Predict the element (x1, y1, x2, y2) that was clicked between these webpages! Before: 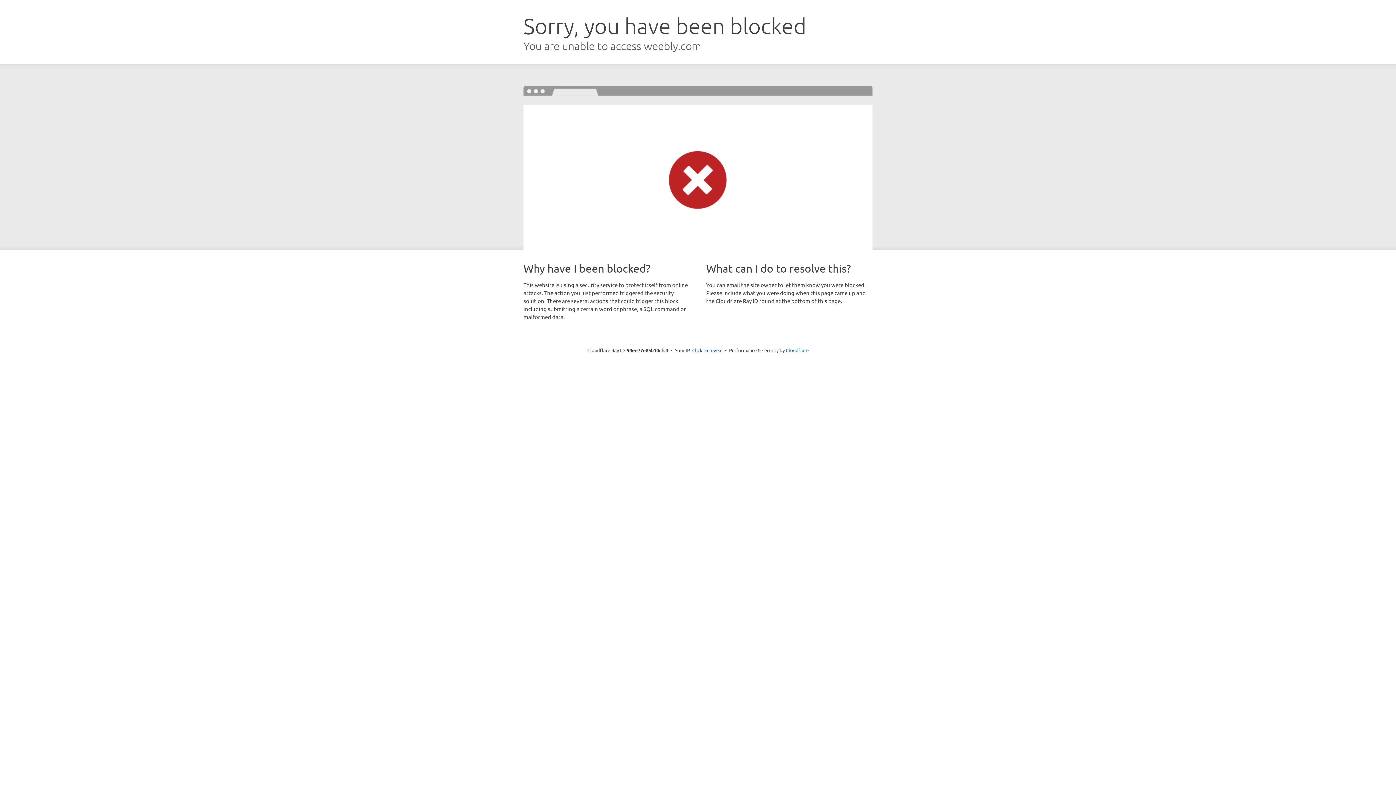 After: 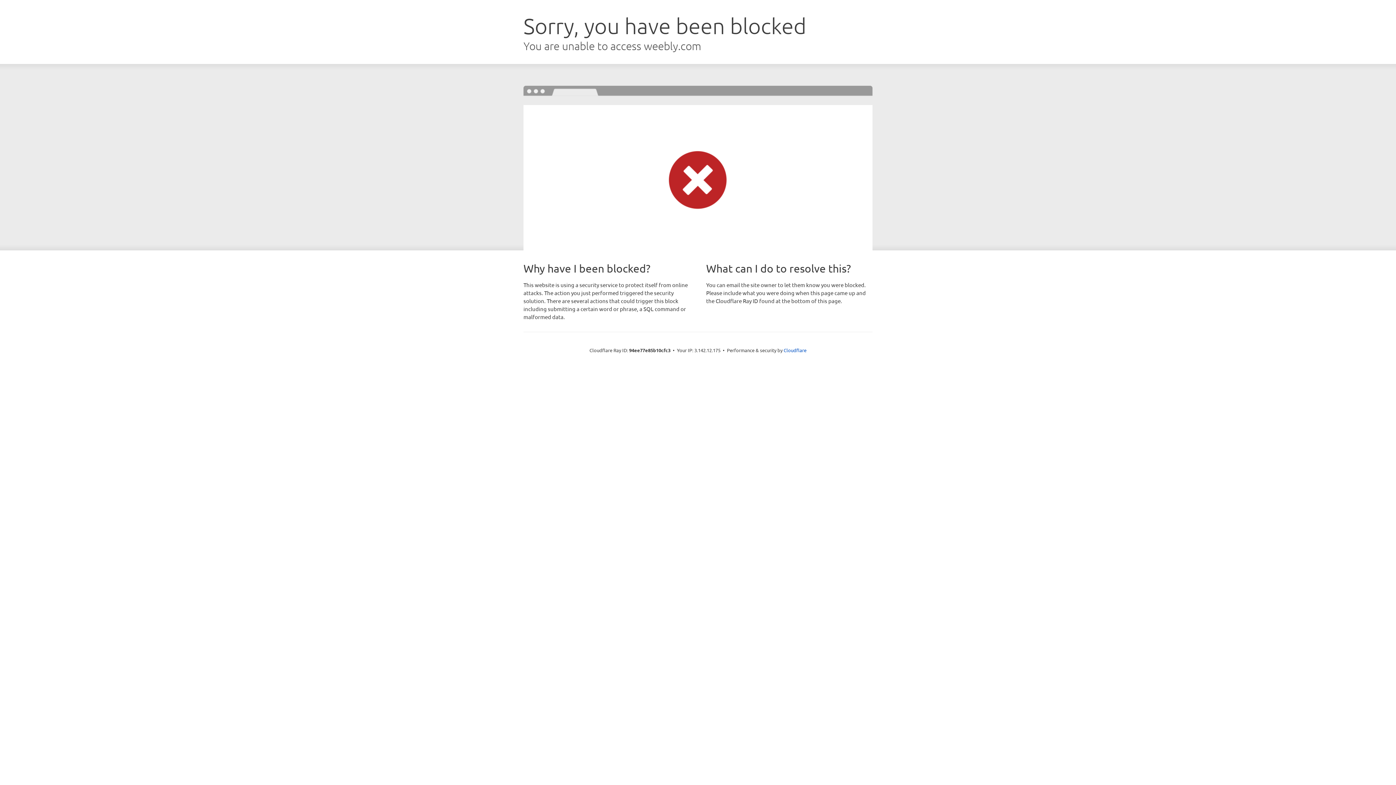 Action: bbox: (692, 346, 722, 353) label: Click to reveal